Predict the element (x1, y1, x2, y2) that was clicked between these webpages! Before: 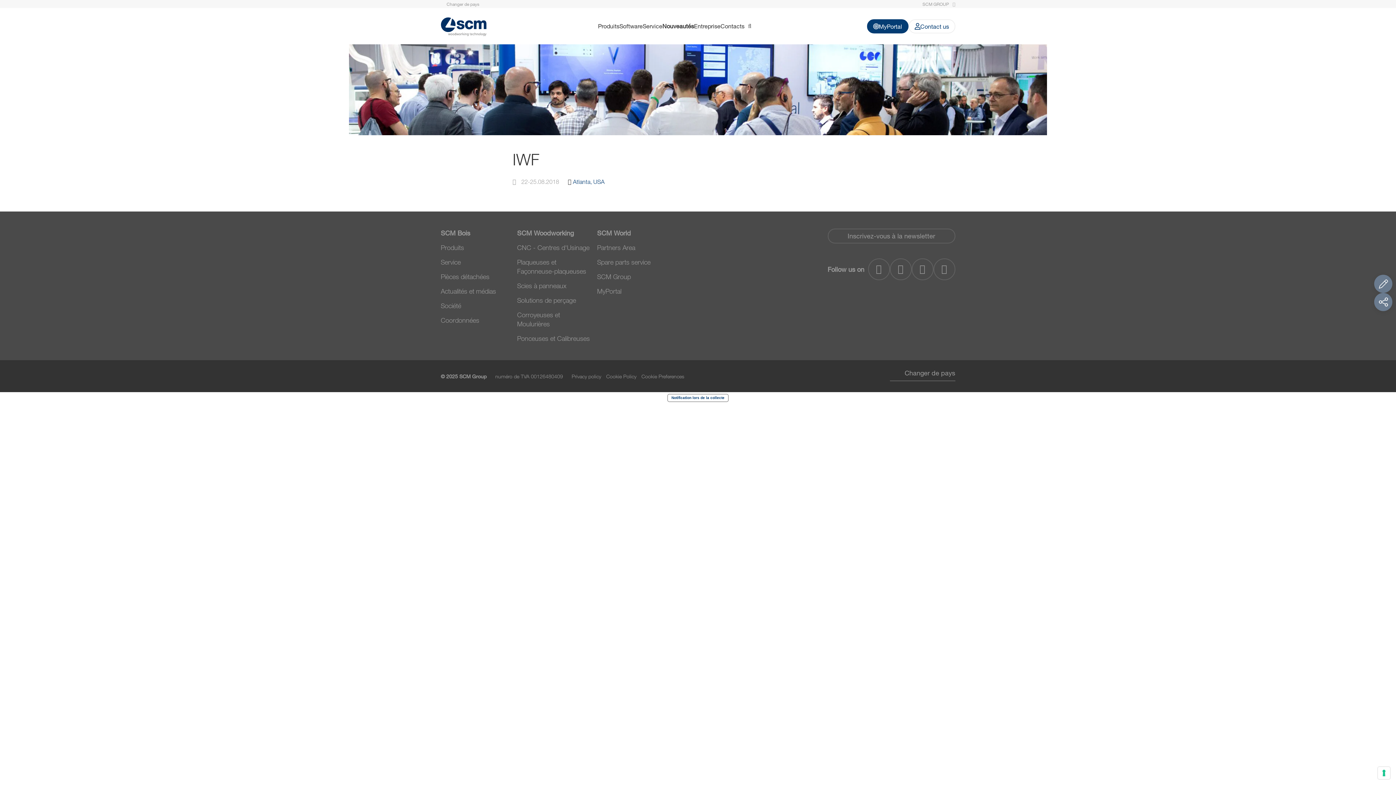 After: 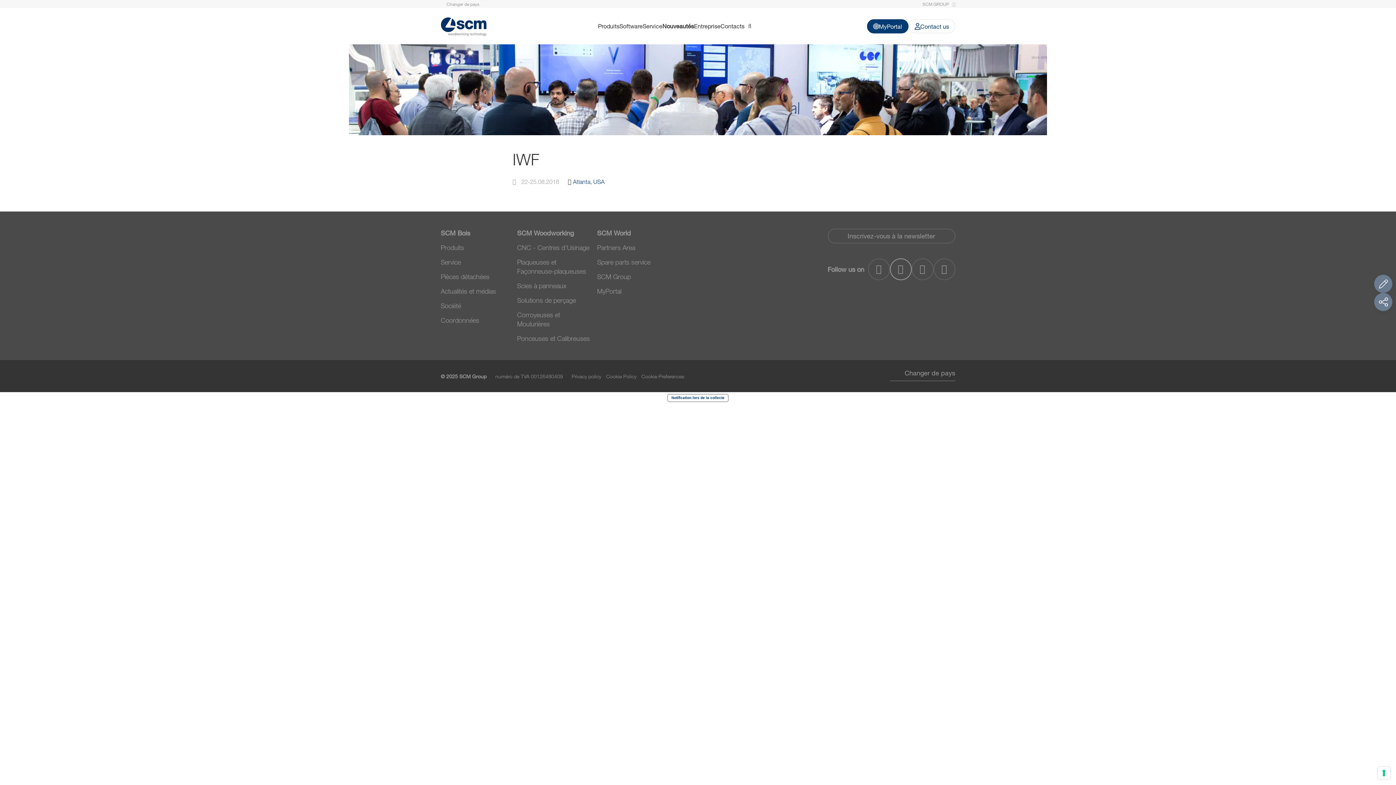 Action: bbox: (890, 258, 911, 280)